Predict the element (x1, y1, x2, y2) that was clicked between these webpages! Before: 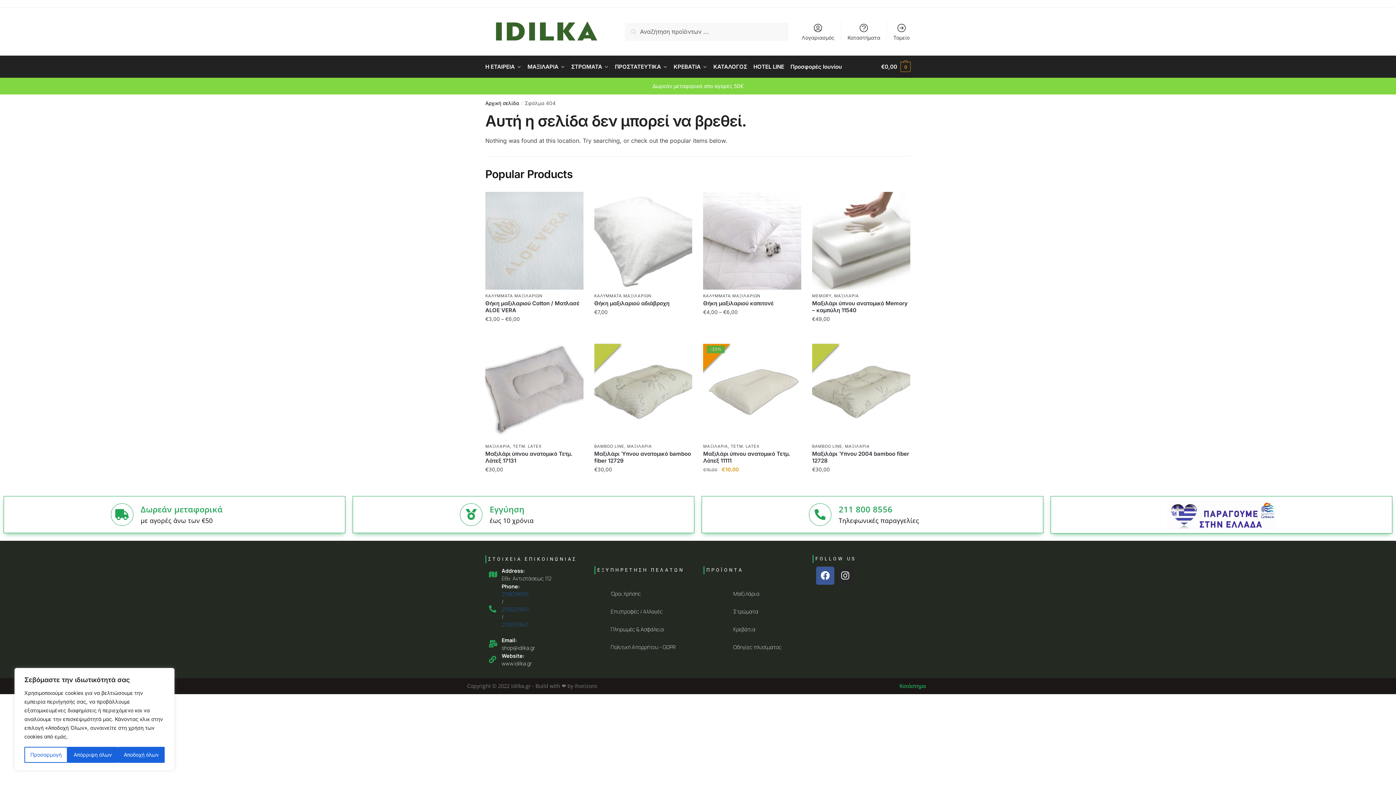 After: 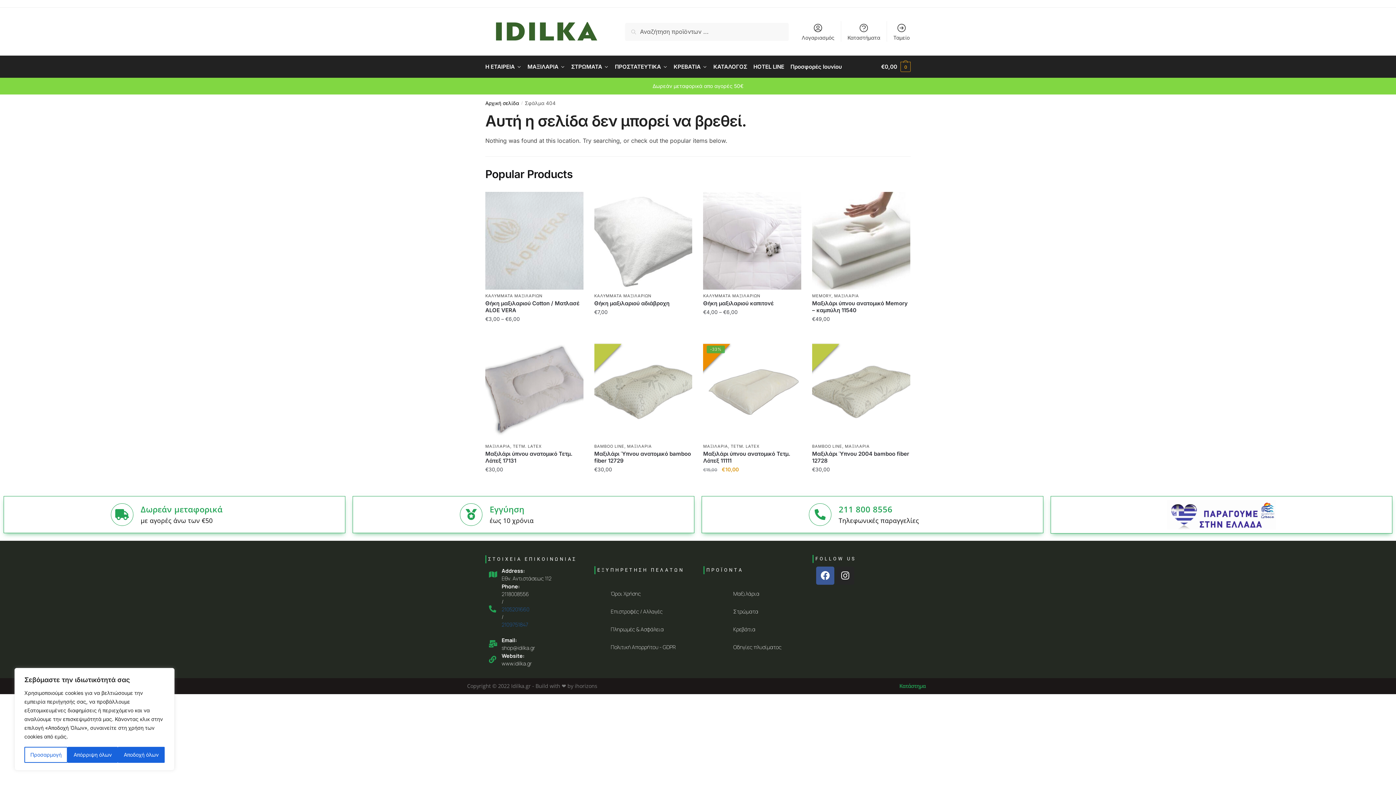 Action: label: 2118008556 bbox: (501, 590, 529, 598)